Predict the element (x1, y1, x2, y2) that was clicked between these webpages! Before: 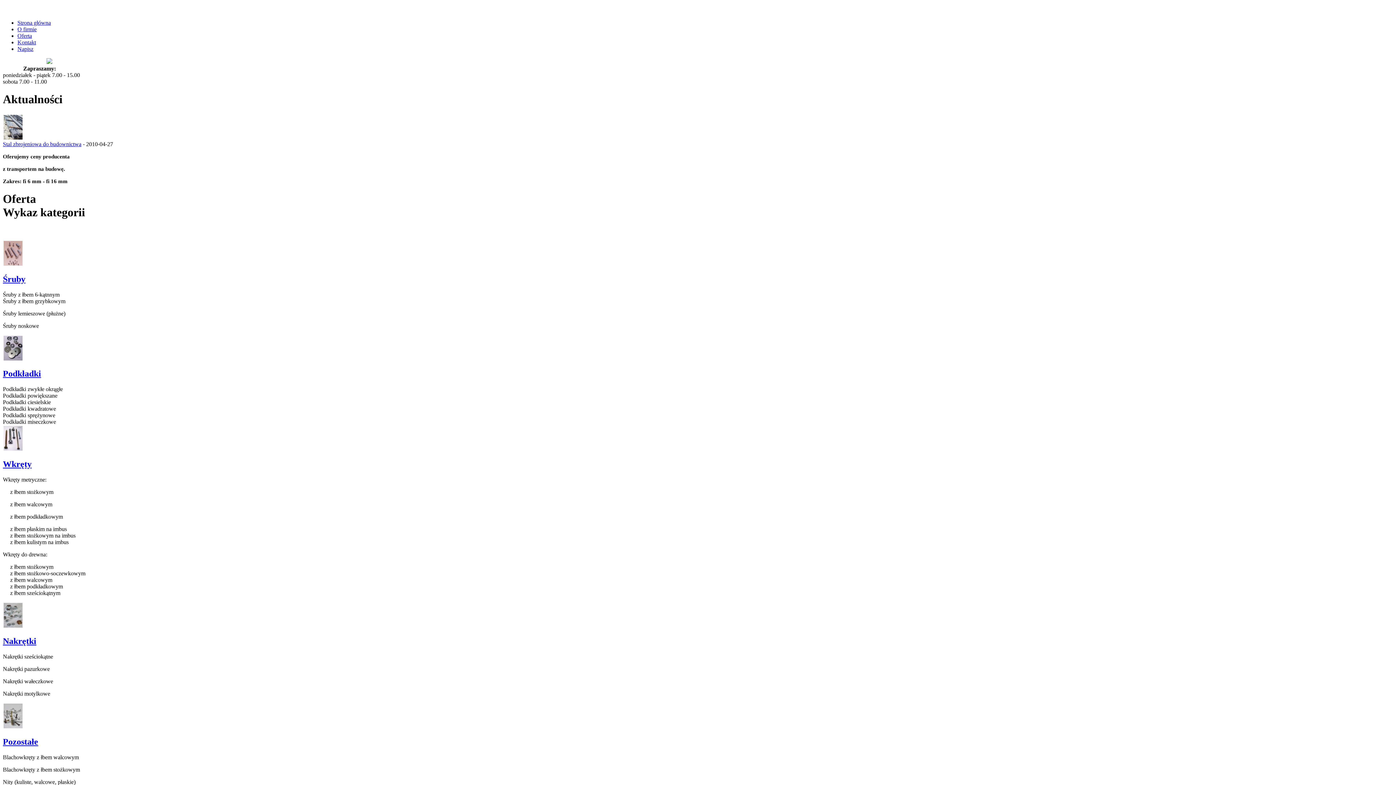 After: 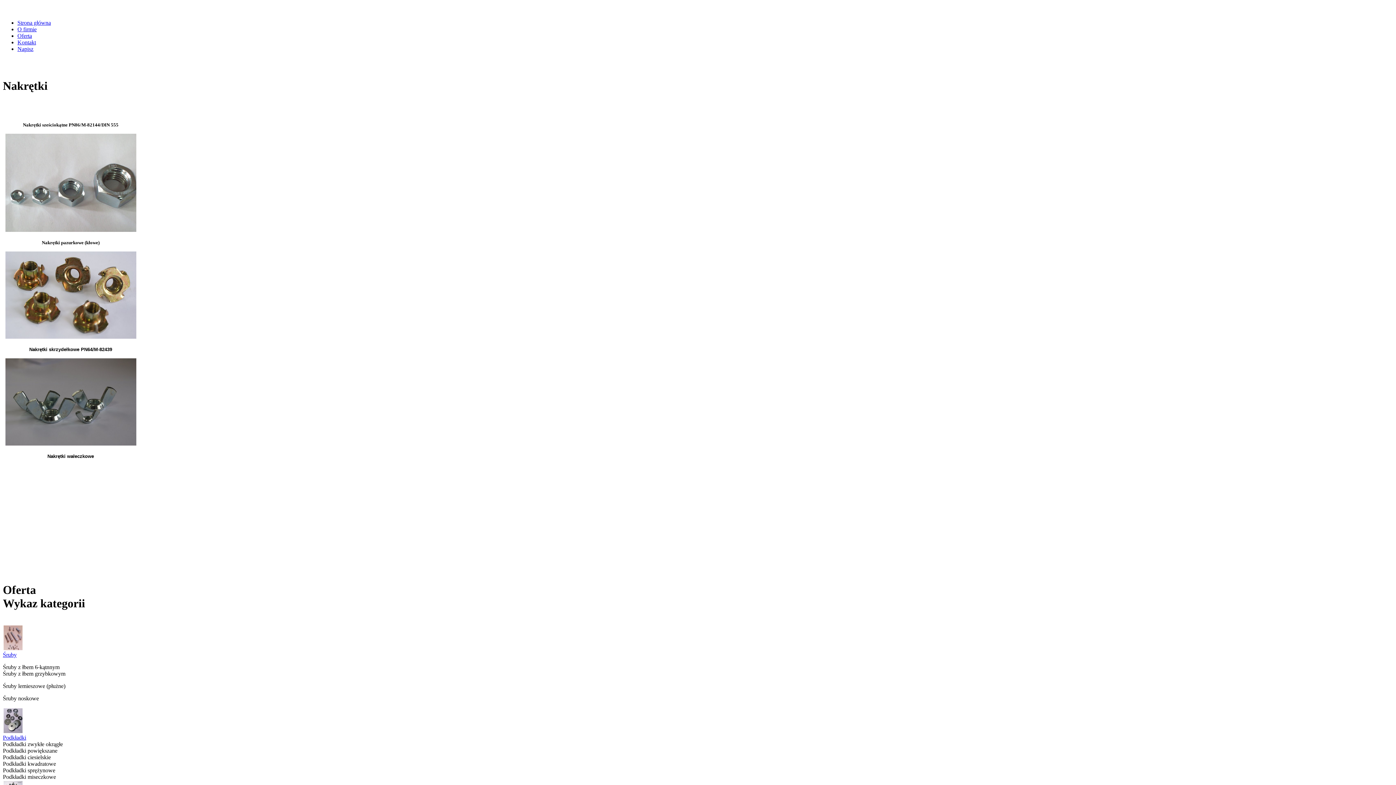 Action: label: Nakrętki bbox: (2, 636, 36, 646)